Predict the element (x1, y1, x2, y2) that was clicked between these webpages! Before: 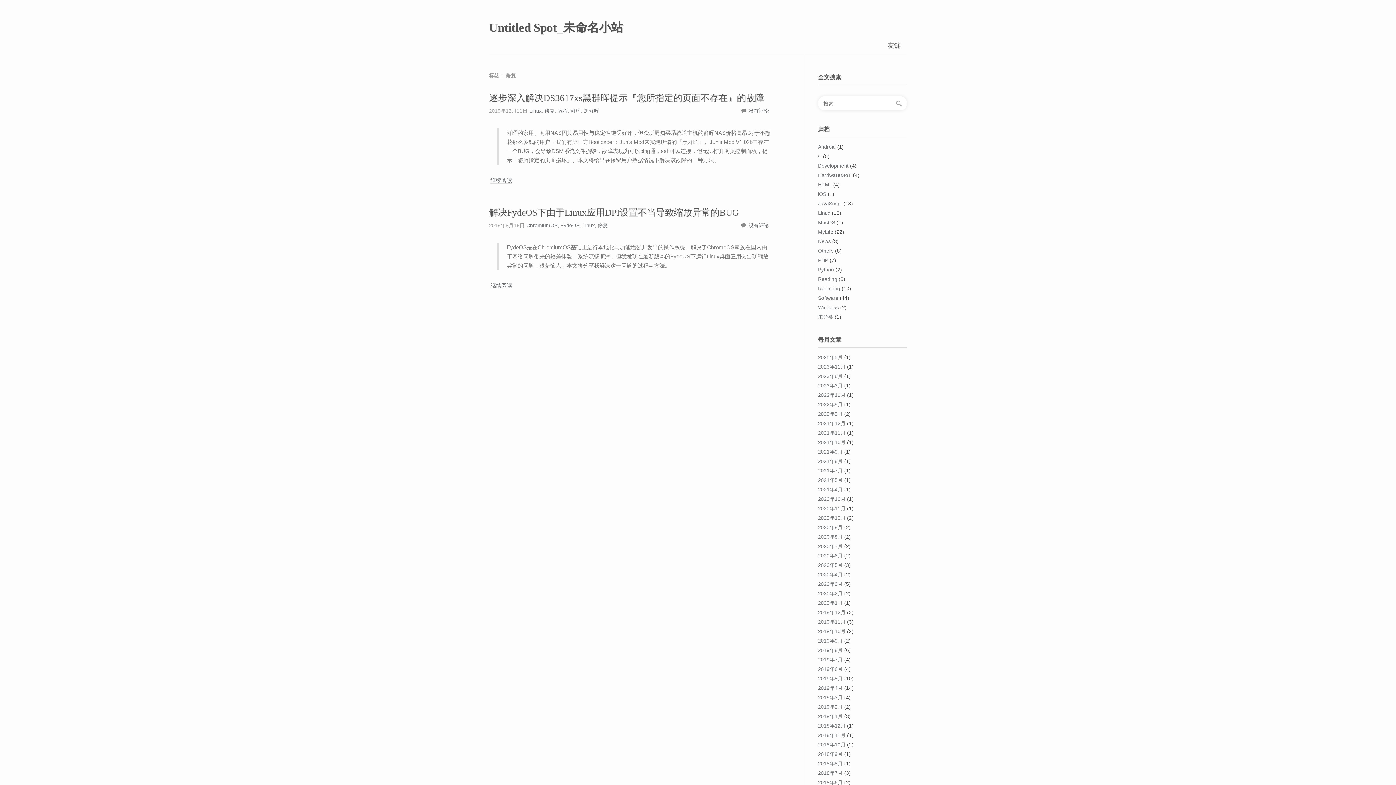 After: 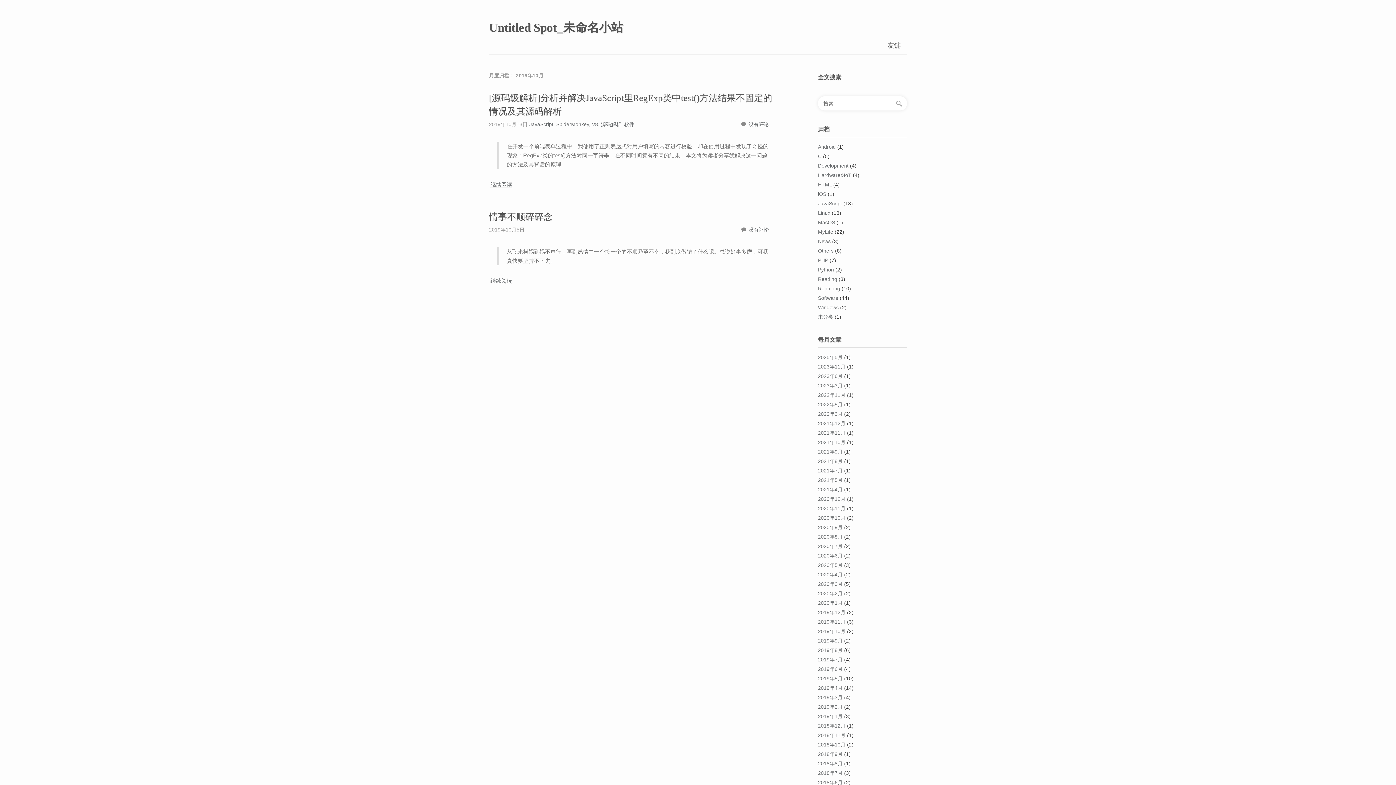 Action: bbox: (818, 628, 845, 634) label: 2019年10月